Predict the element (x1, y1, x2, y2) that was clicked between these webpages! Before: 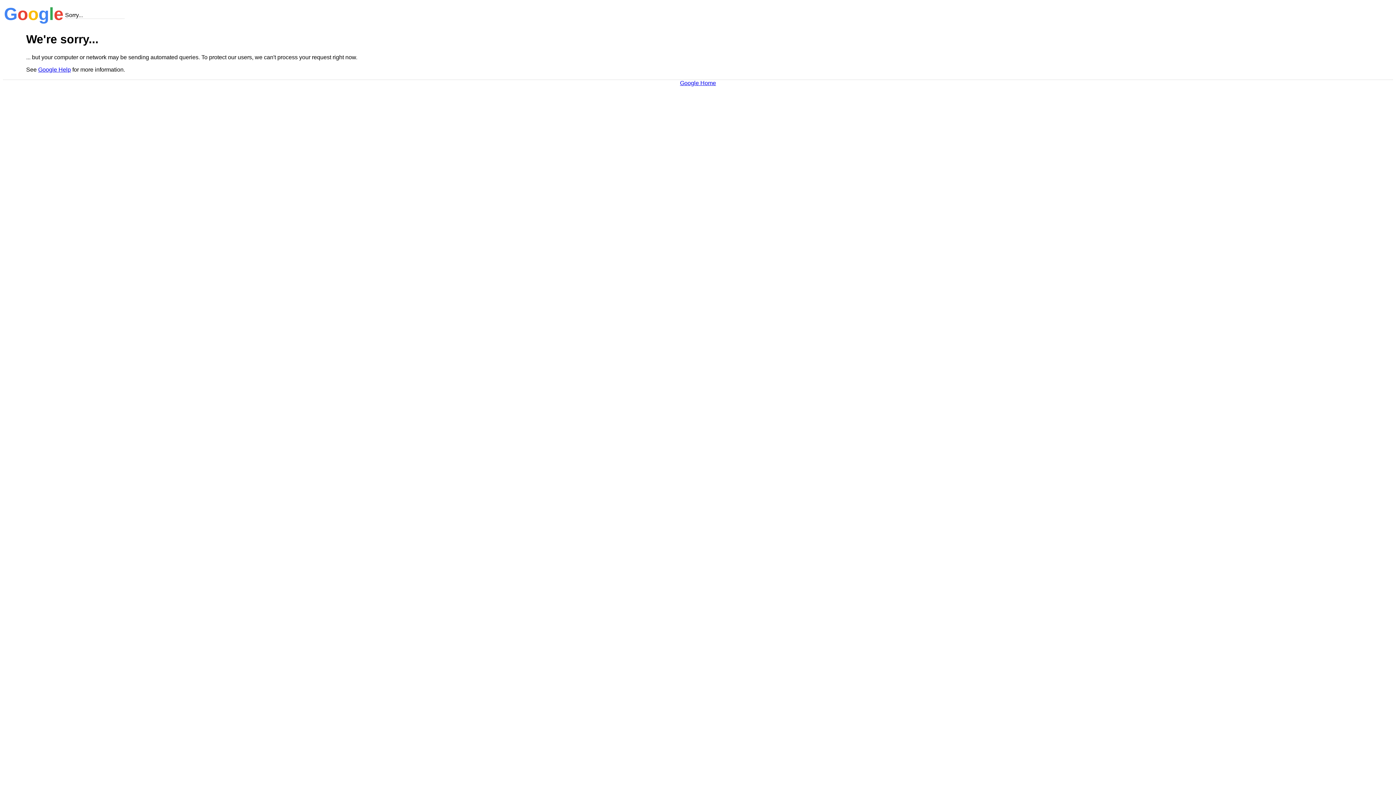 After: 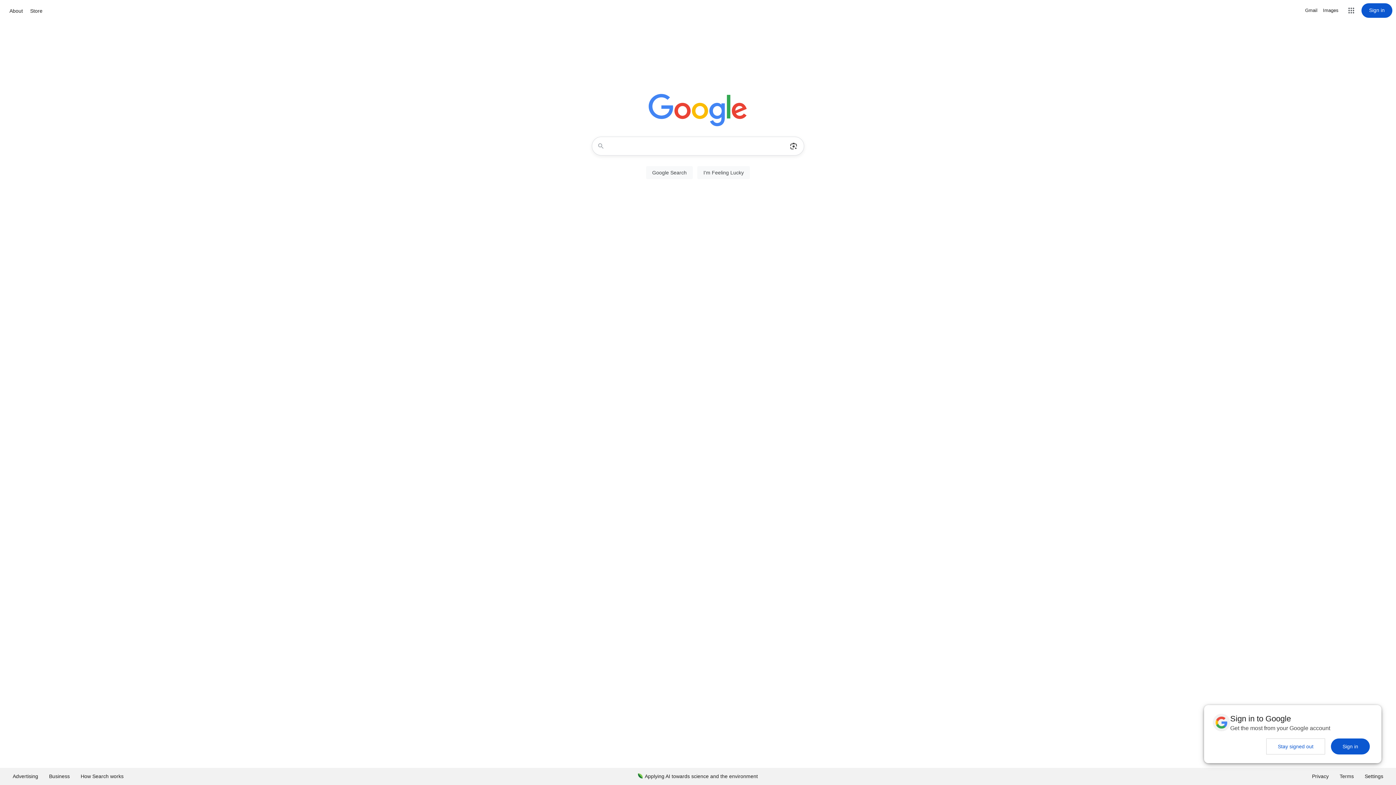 Action: bbox: (680, 79, 716, 86) label: Google Home